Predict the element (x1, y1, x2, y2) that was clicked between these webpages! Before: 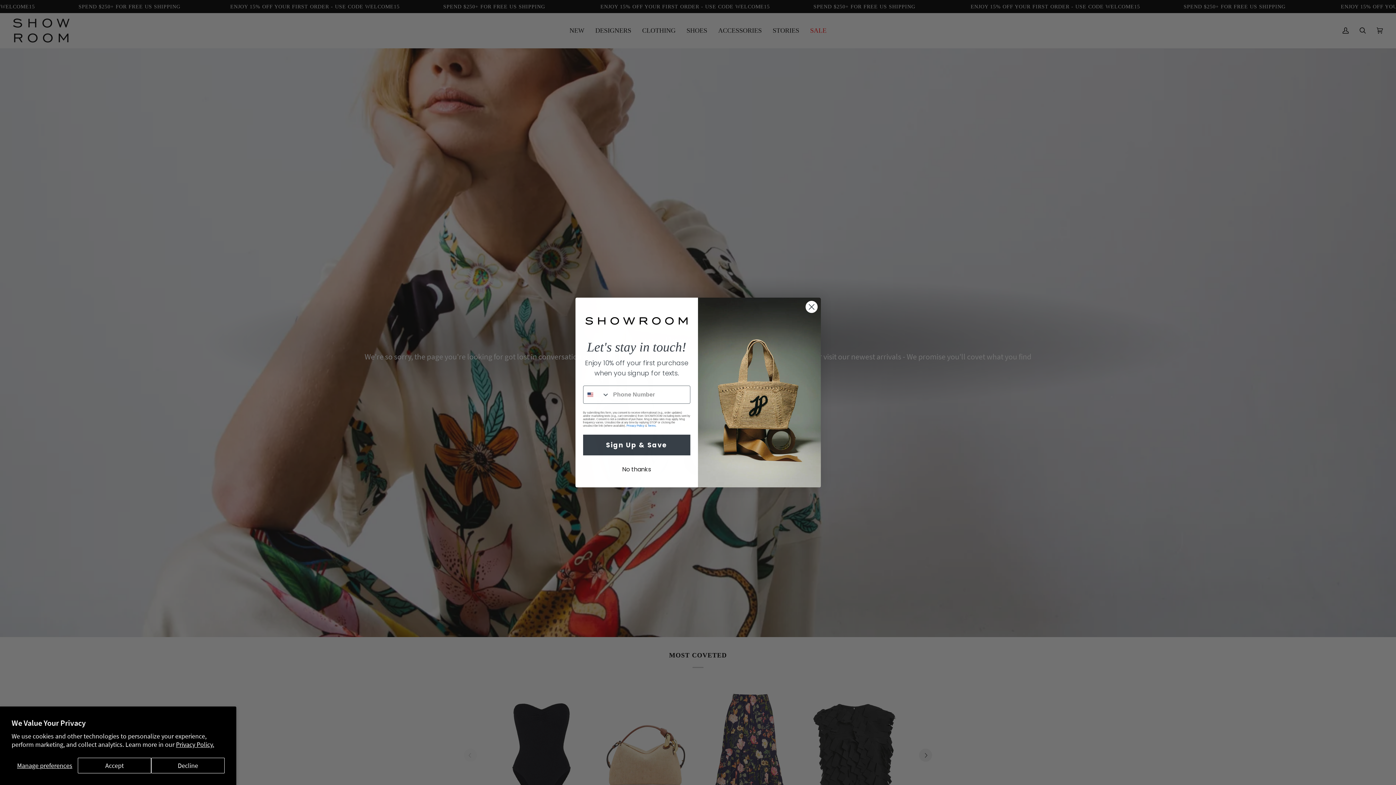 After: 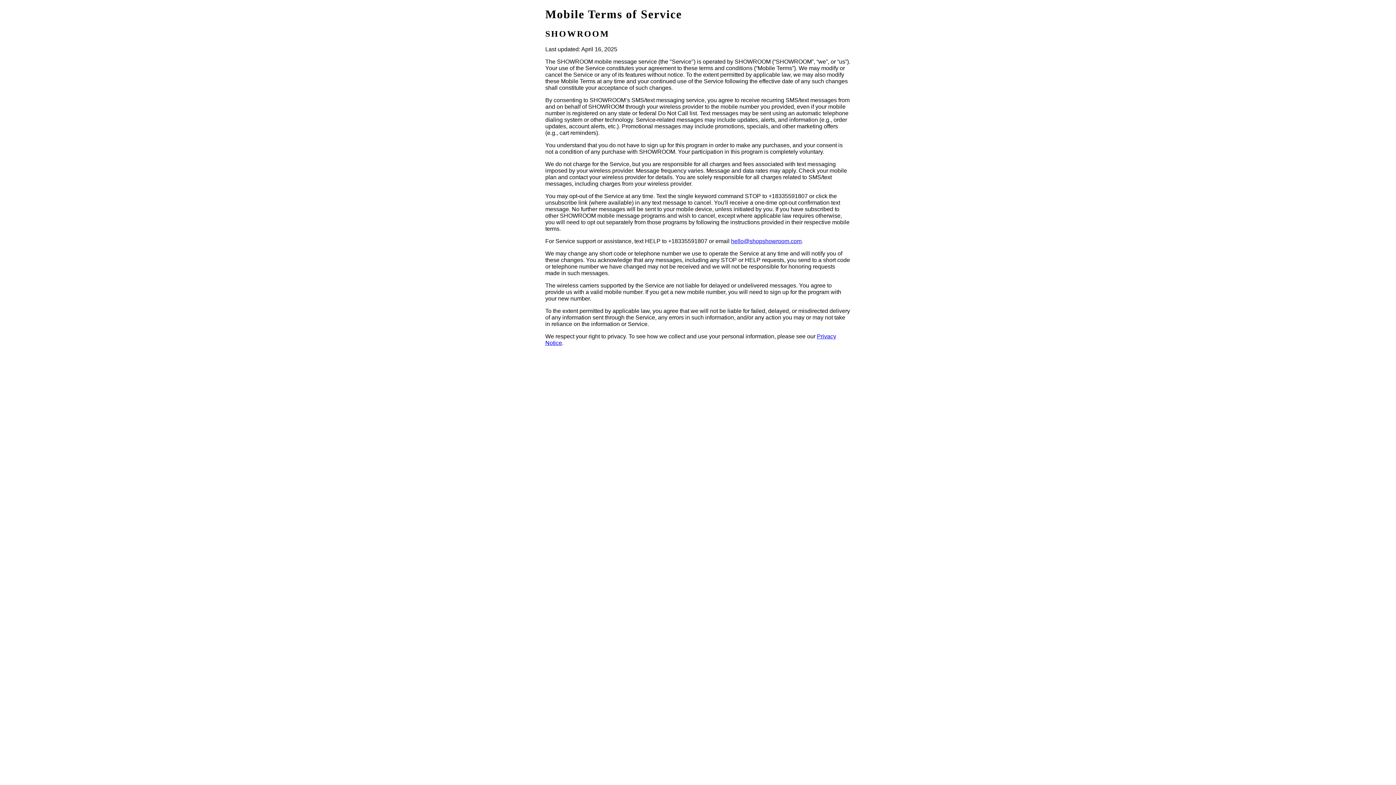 Action: bbox: (647, 421, 655, 424) label: Terms